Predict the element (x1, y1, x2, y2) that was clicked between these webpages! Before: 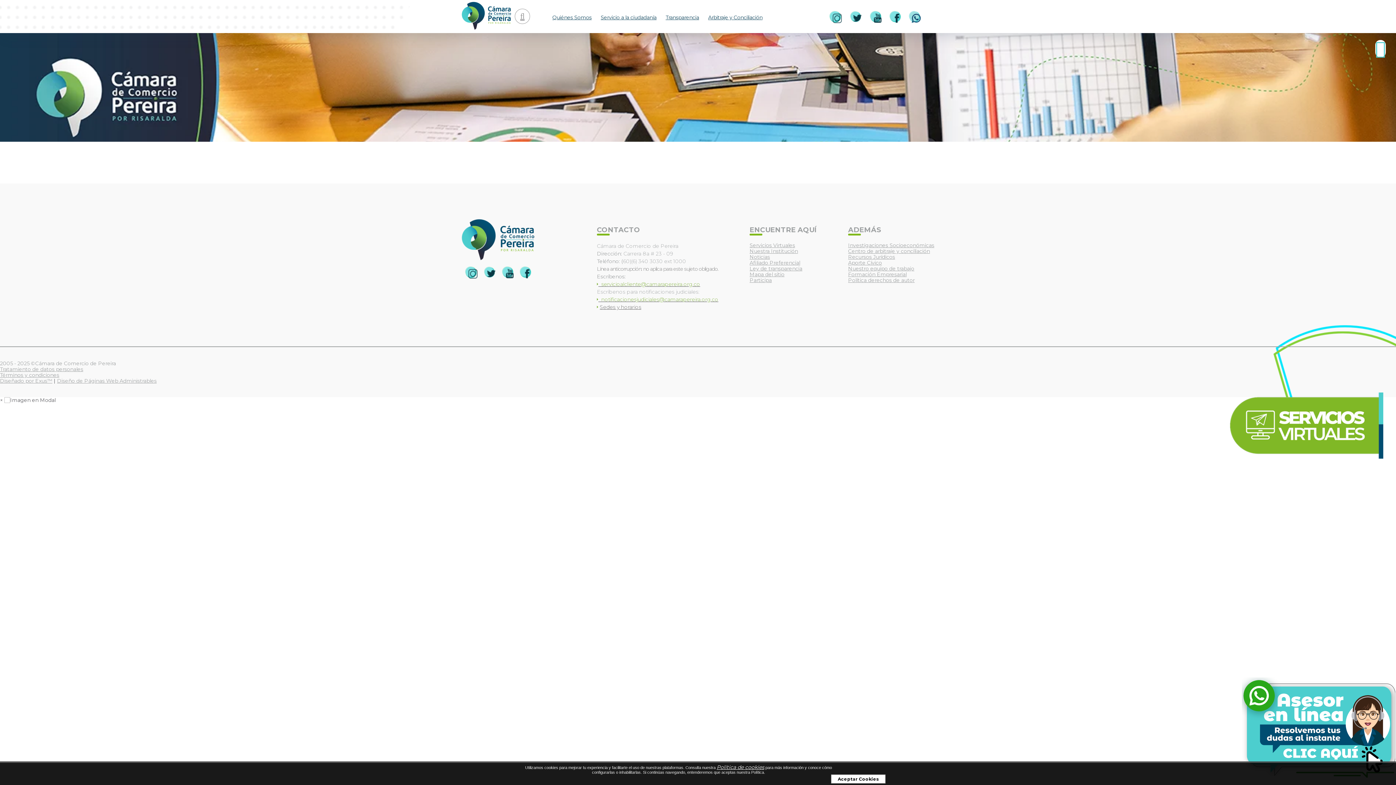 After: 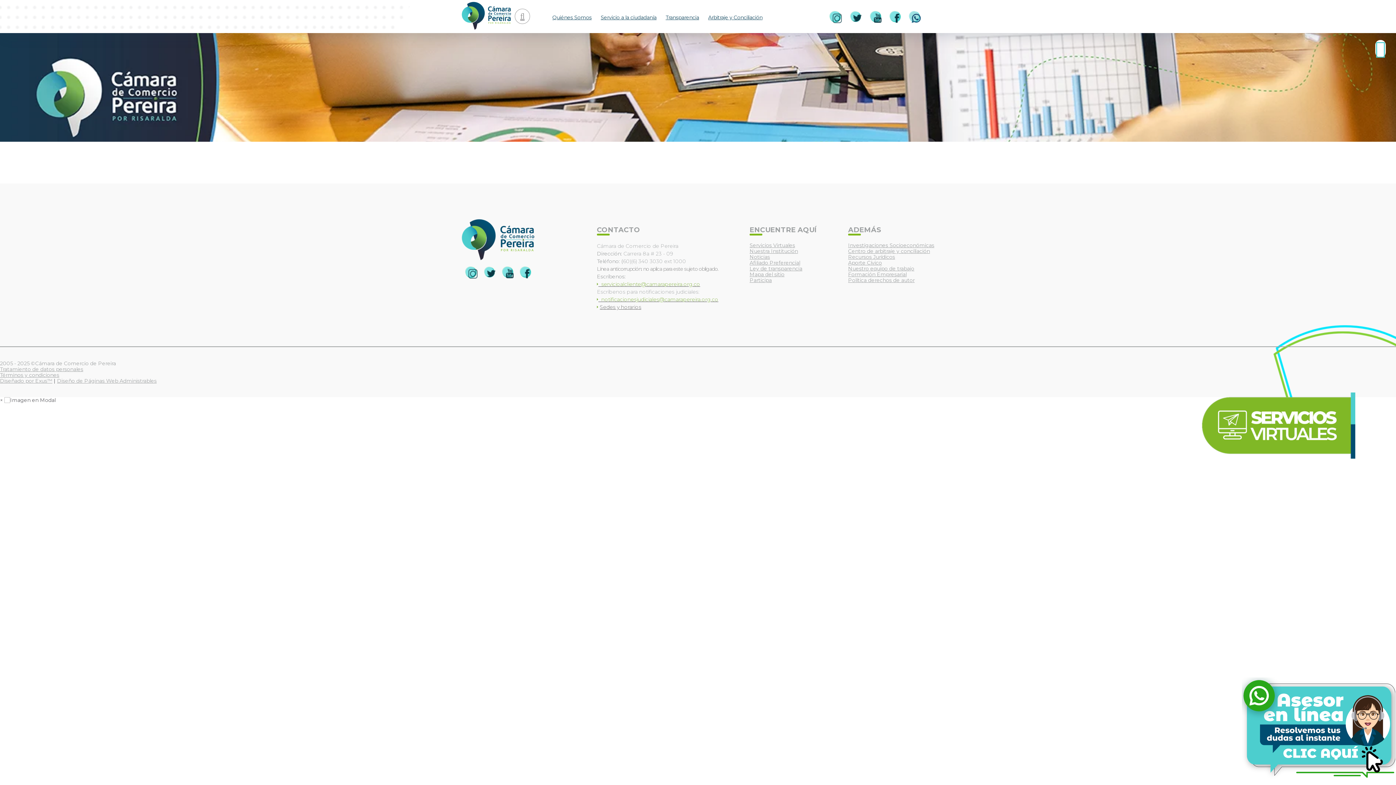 Action: bbox: (1228, 453, 1383, 460)